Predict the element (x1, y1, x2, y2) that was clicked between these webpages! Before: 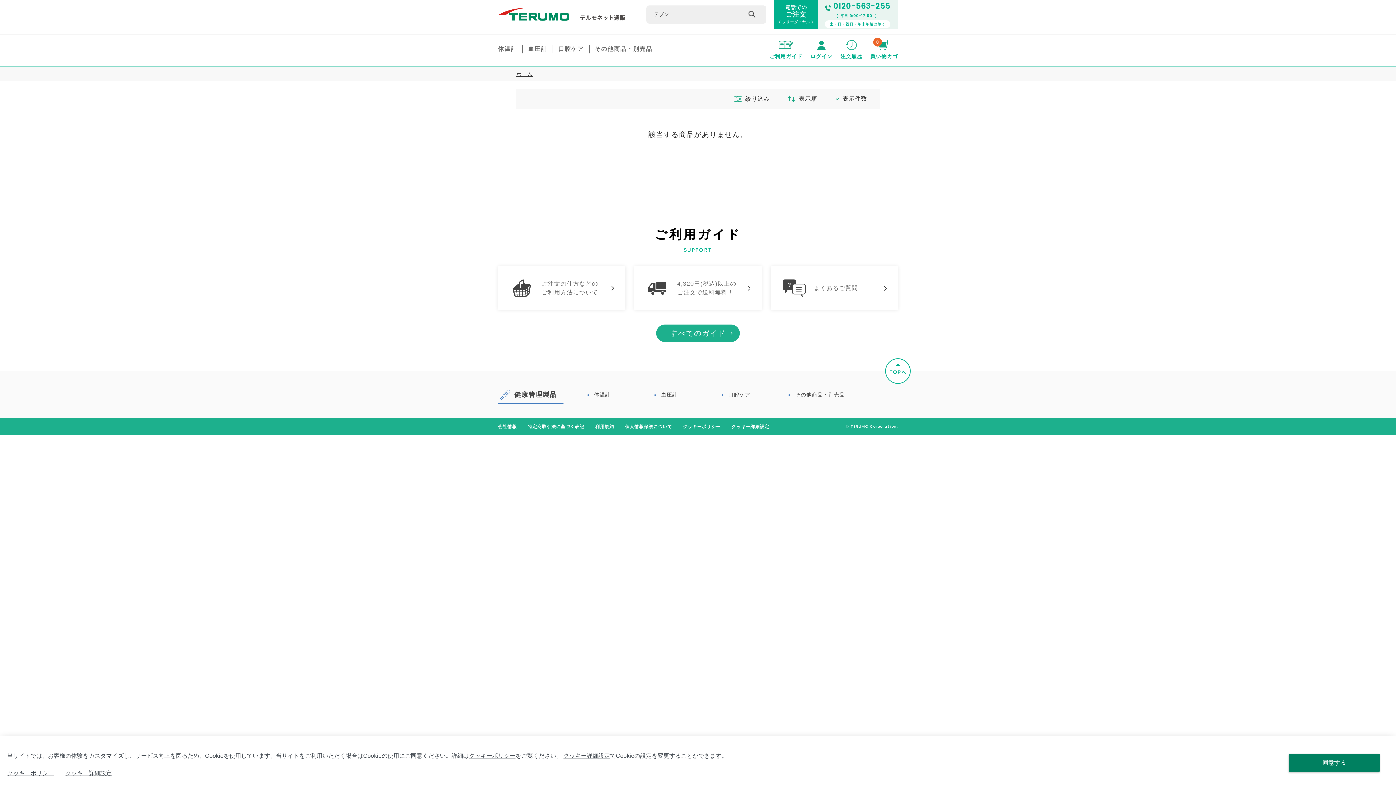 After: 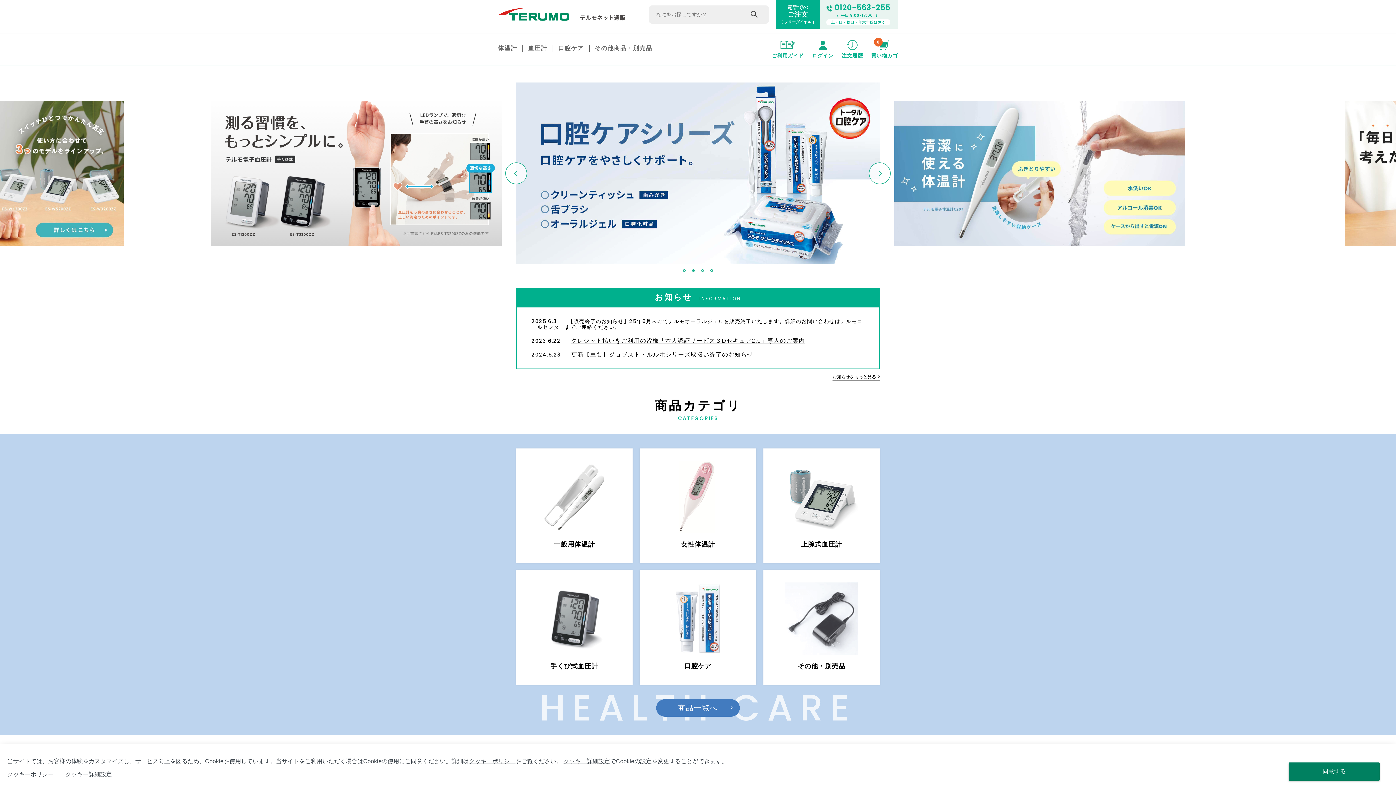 Action: bbox: (498, 8, 625, 20)